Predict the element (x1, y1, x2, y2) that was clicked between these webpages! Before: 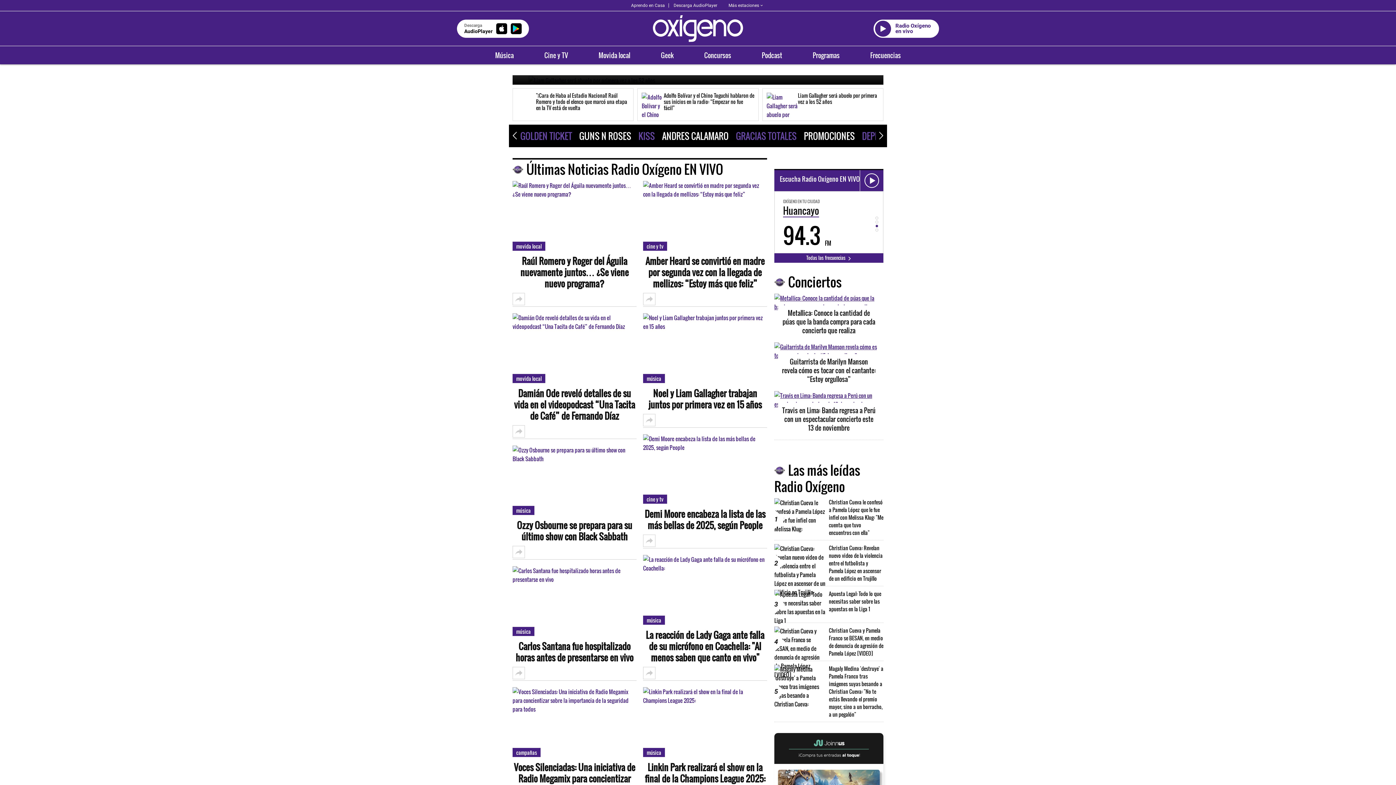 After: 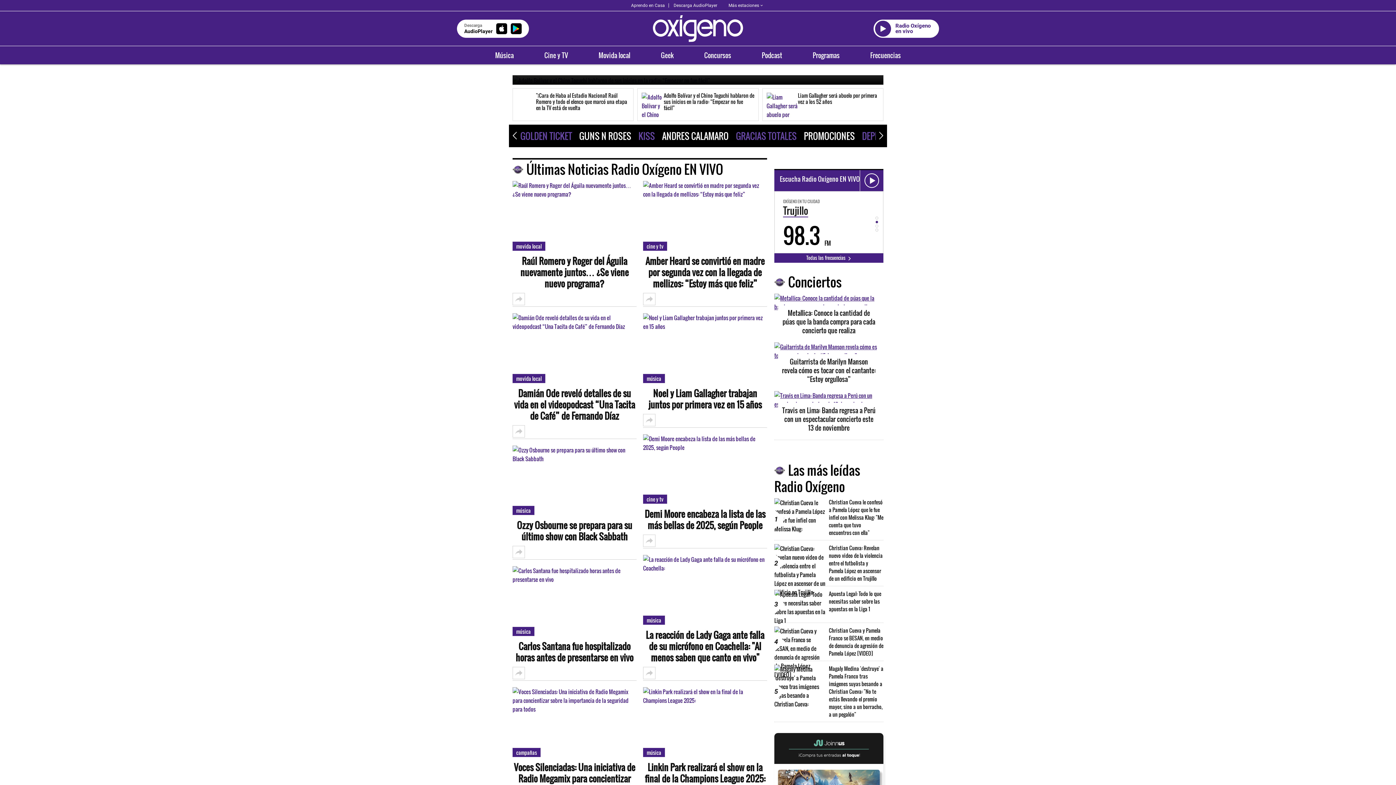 Action: bbox: (774, 170, 883, 191) label: Escucha Radio Oxígeno EN VIVO